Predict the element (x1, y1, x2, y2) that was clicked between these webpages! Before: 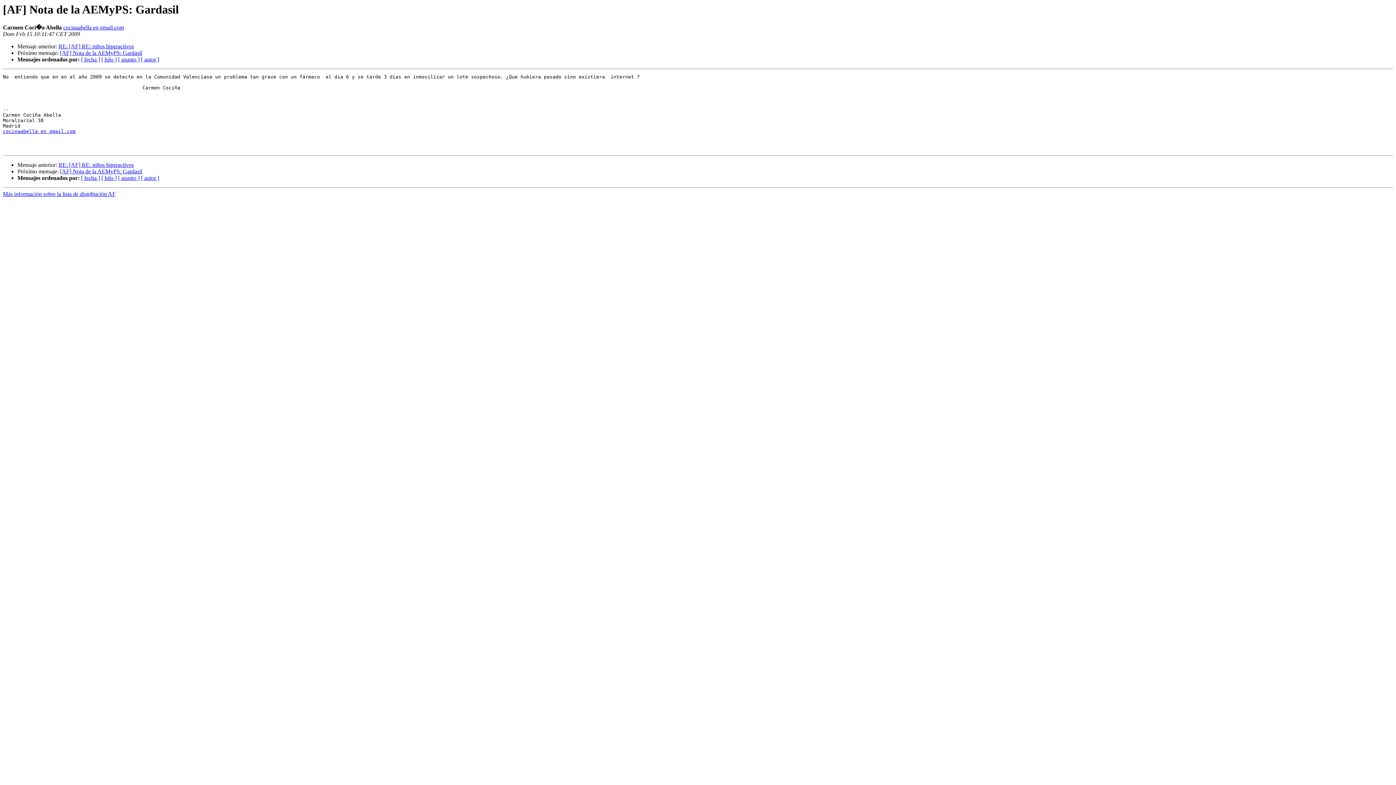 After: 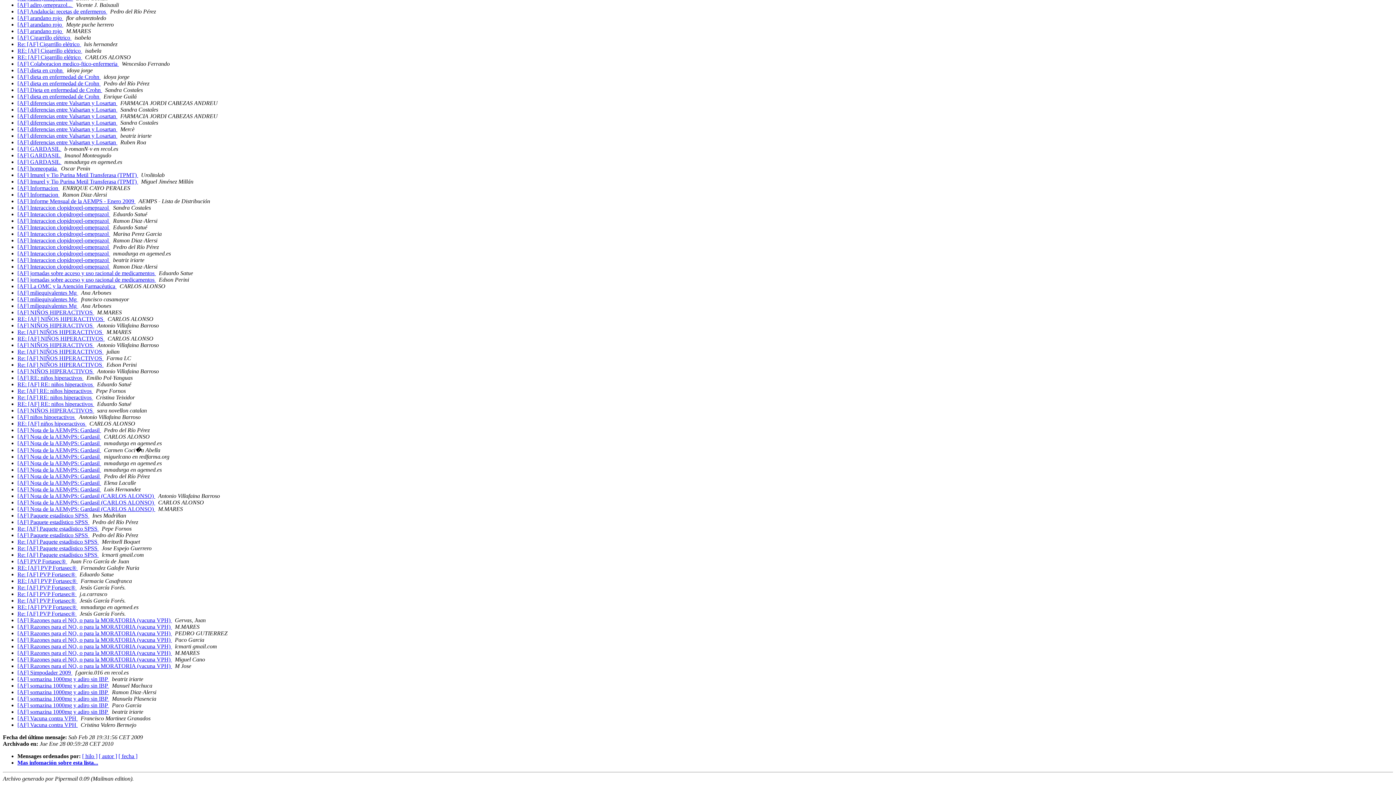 Action: label: [ asunto ] bbox: (118, 175, 139, 181)